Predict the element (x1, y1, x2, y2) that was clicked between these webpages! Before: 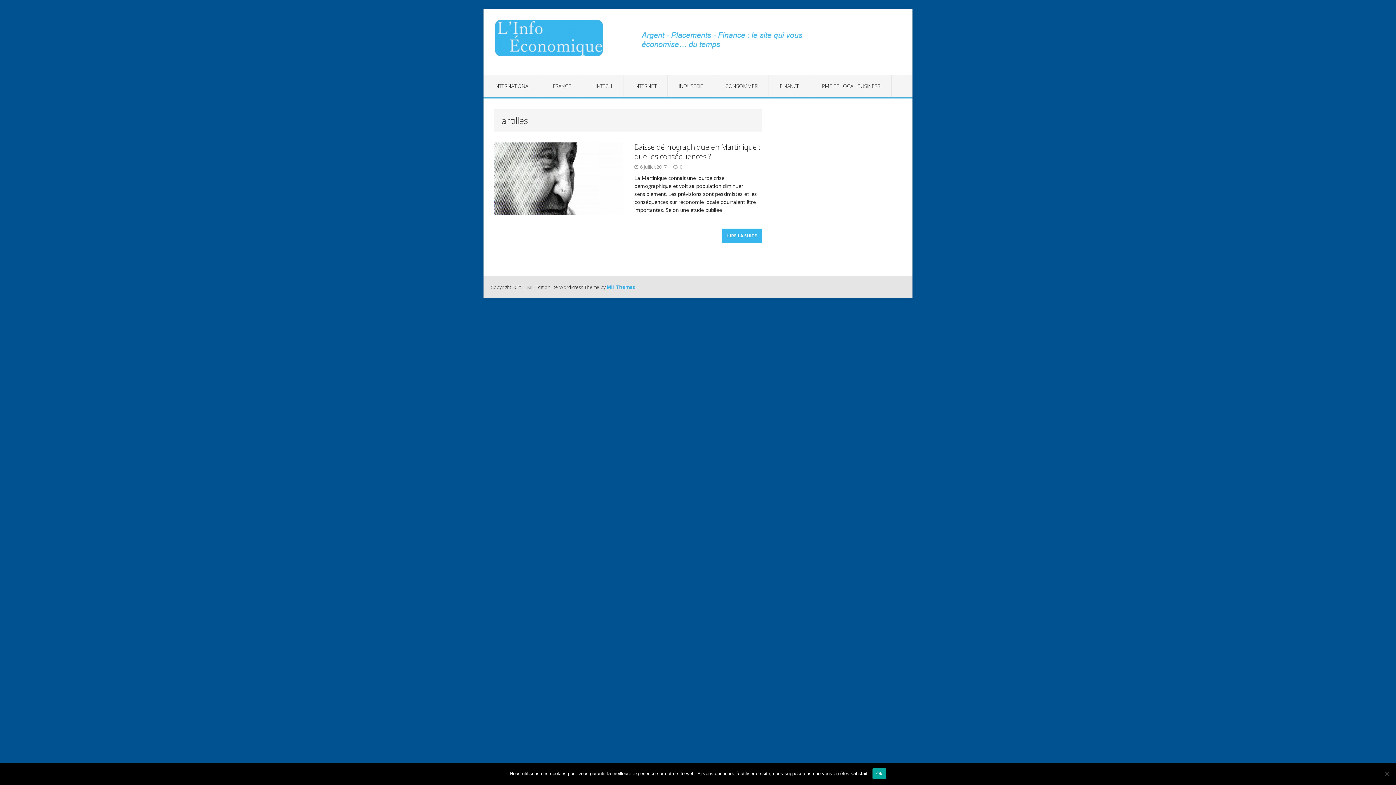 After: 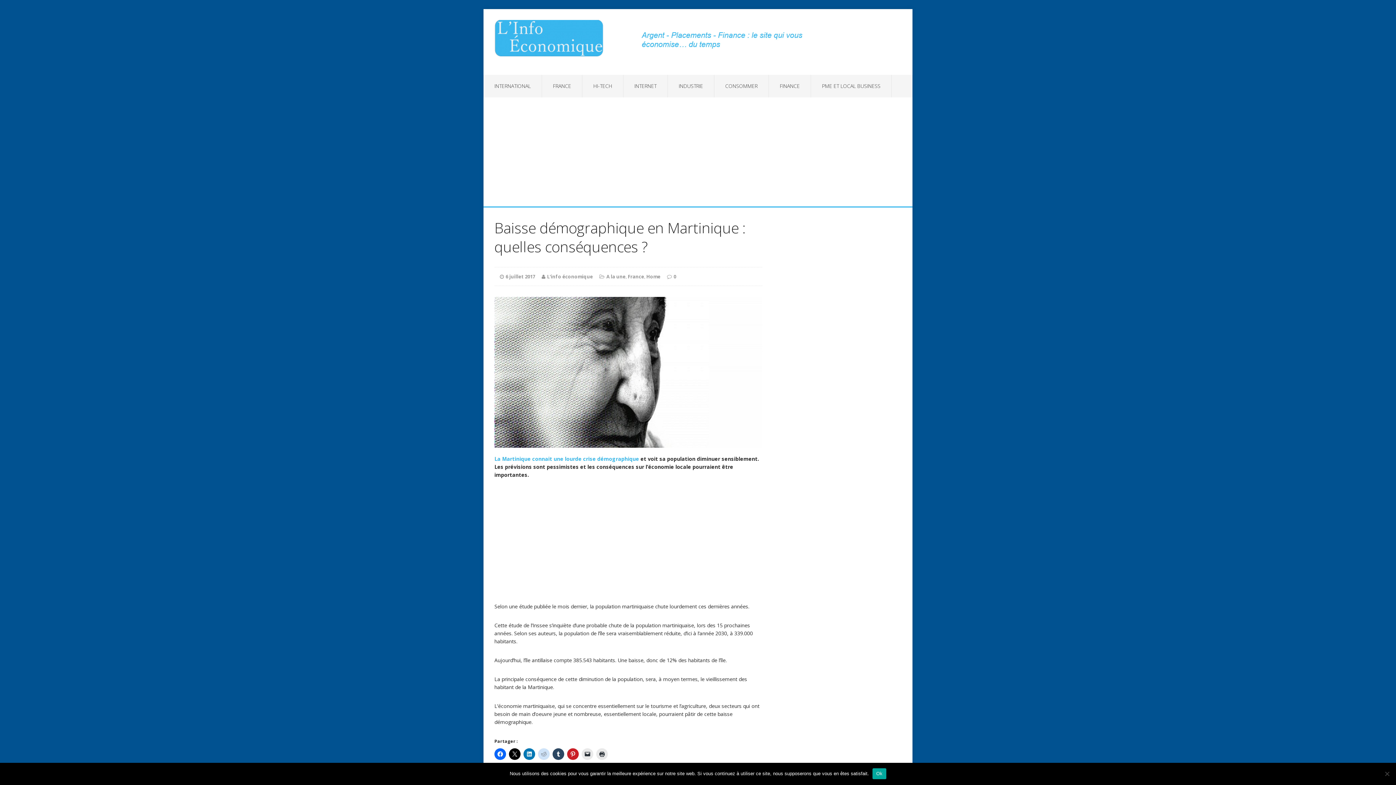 Action: bbox: (721, 228, 762, 243) label: LIRE LA SUITE